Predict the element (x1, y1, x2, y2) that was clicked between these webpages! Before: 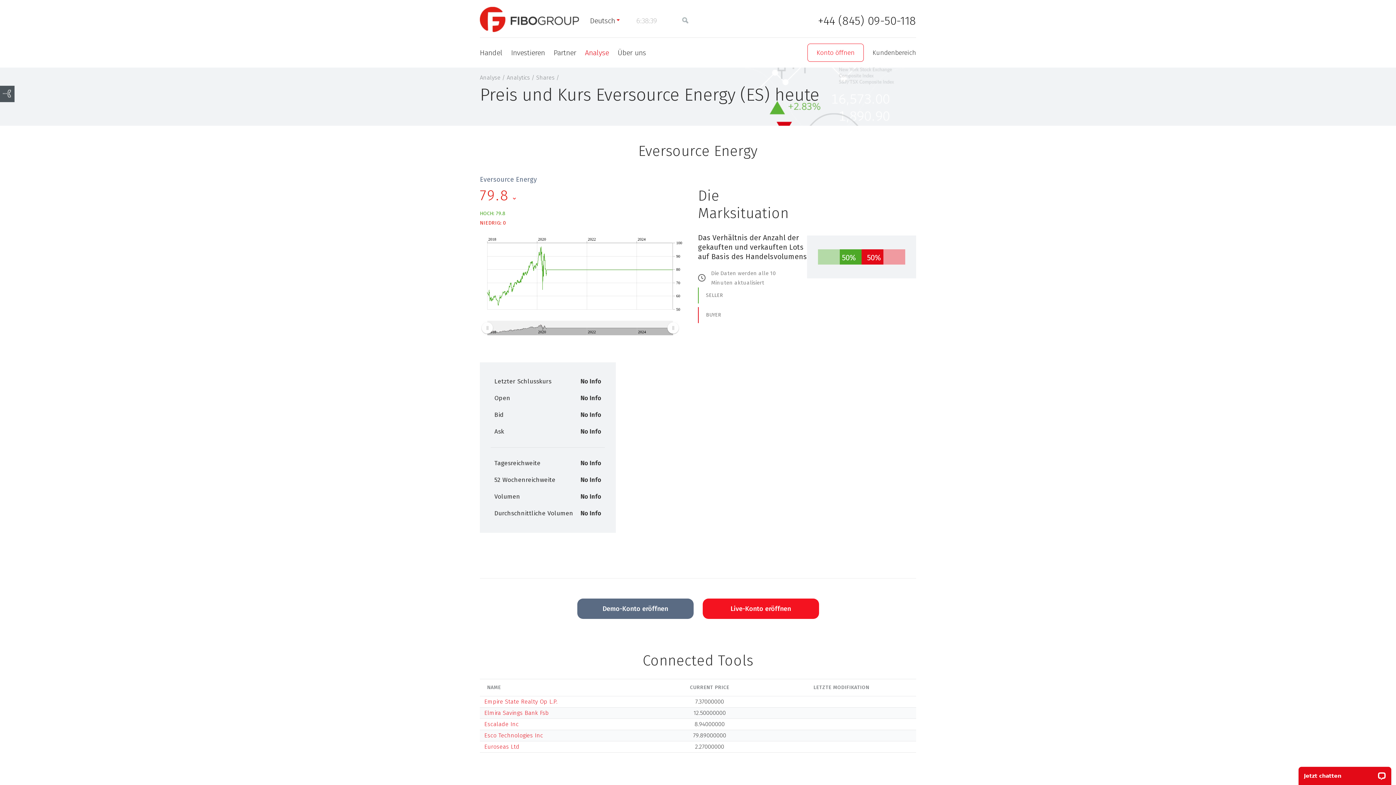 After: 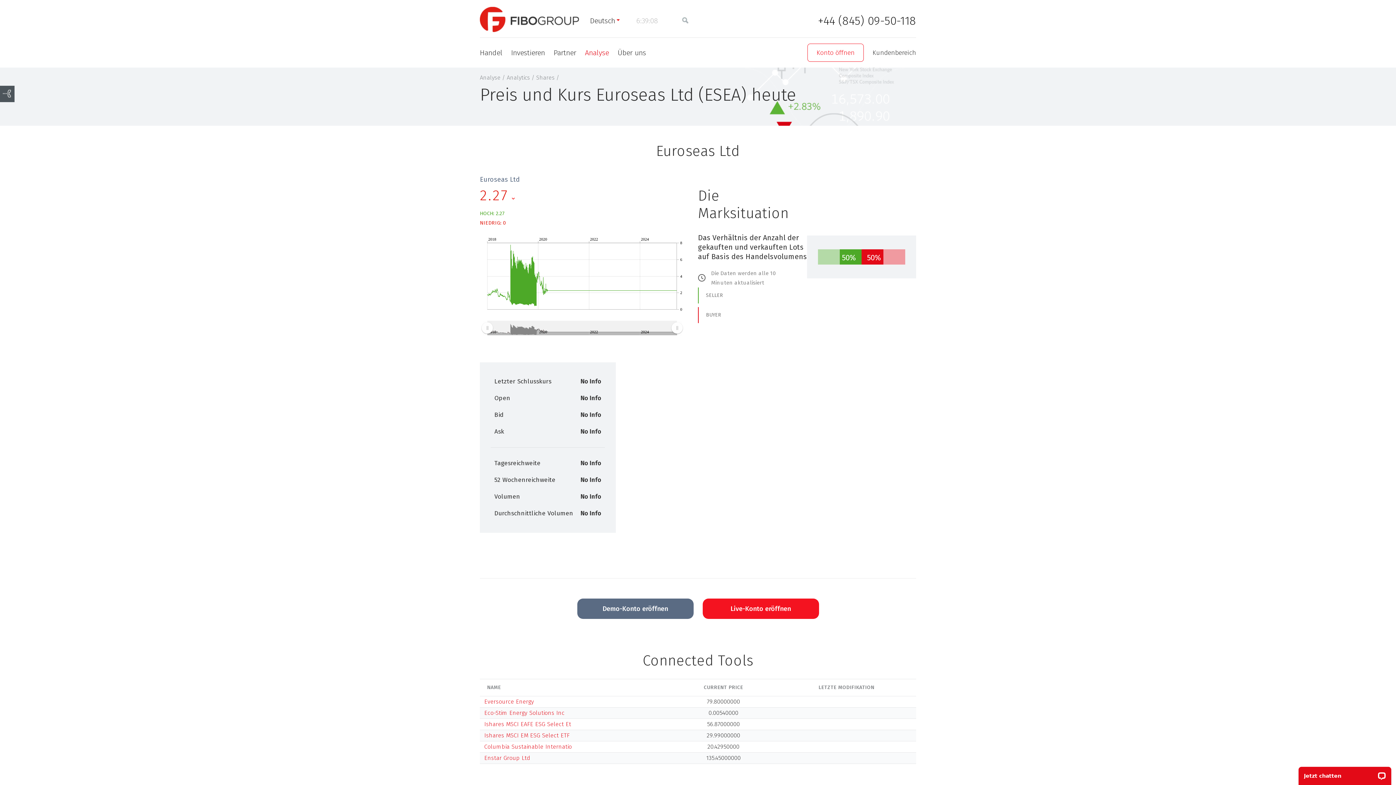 Action: bbox: (484, 743, 519, 750) label: Euroseas Ltd